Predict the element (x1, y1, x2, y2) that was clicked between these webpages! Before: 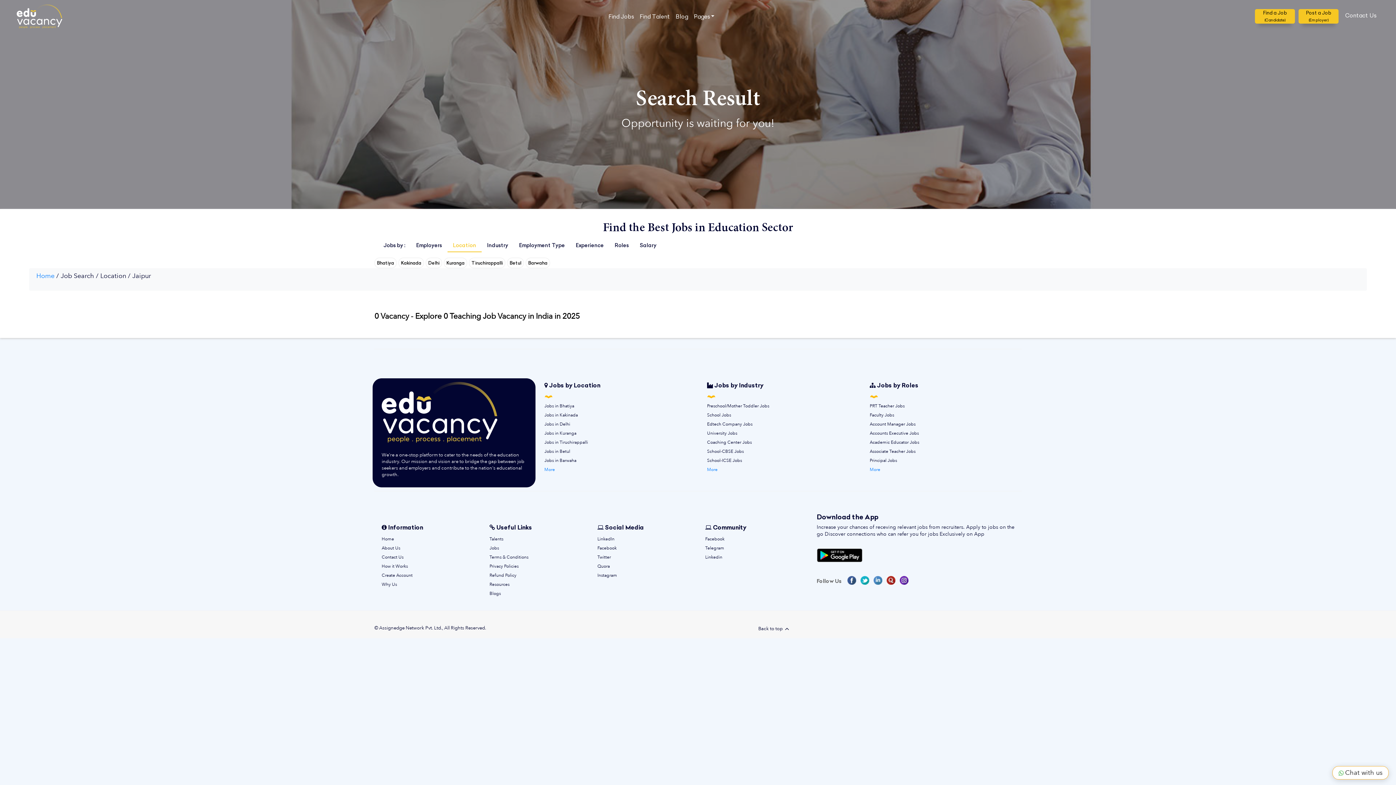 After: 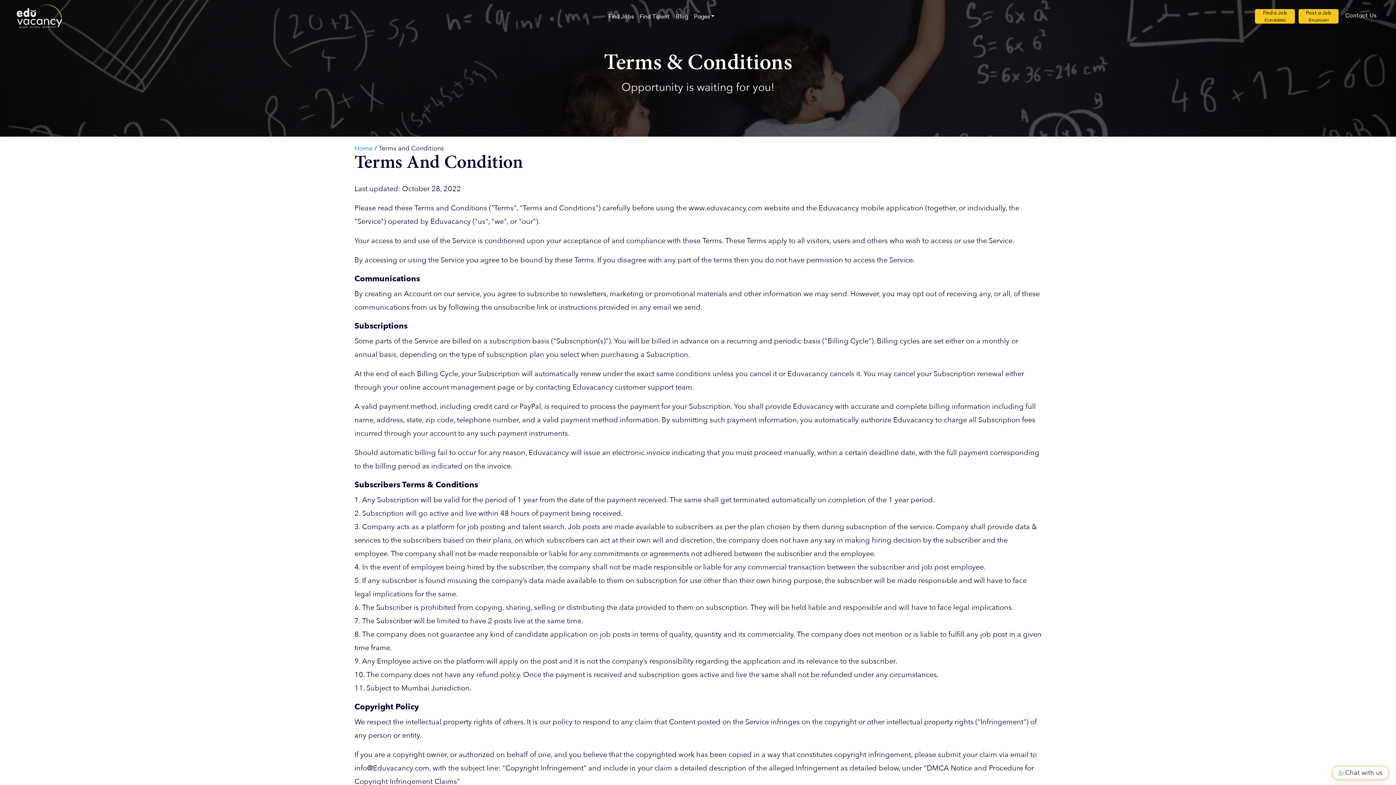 Action: label: Terms & Conditions bbox: (489, 554, 528, 560)